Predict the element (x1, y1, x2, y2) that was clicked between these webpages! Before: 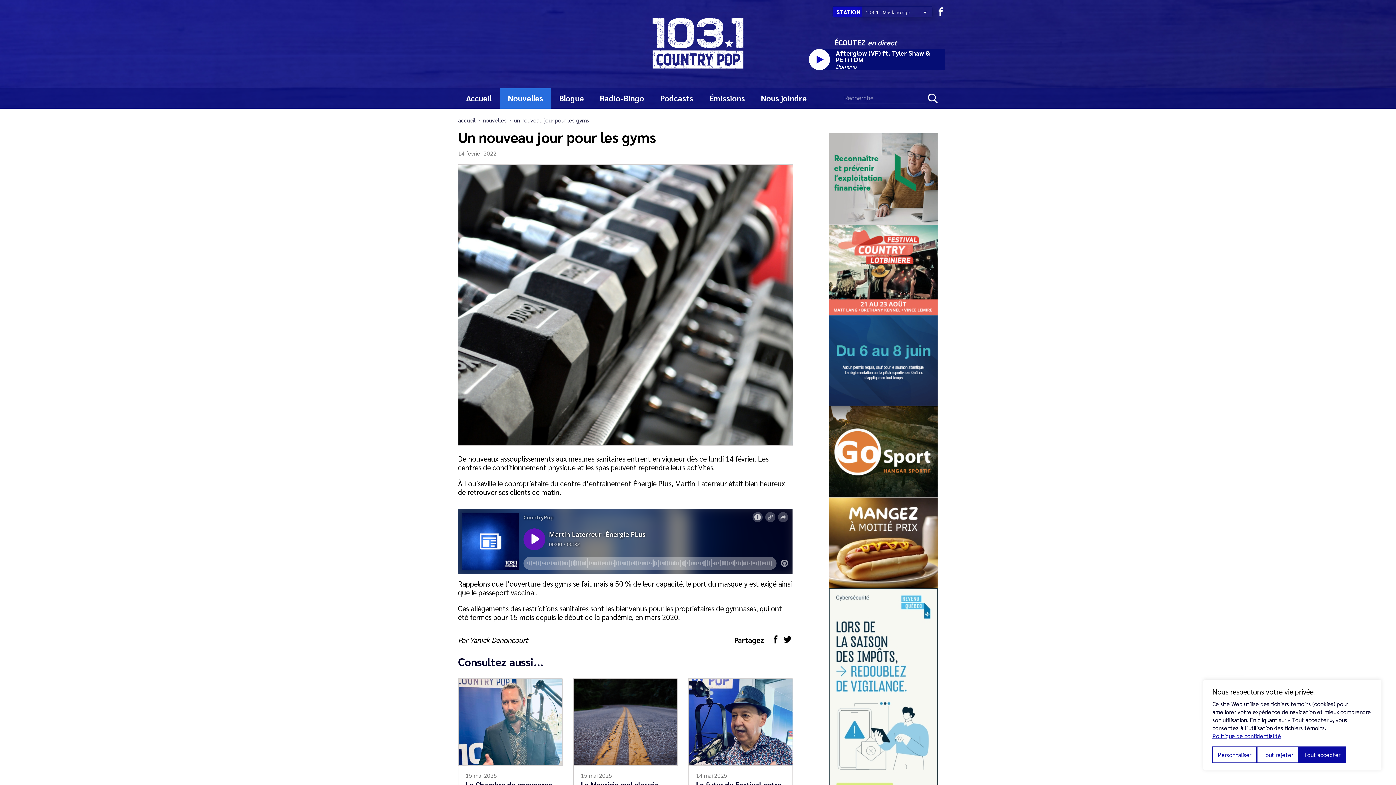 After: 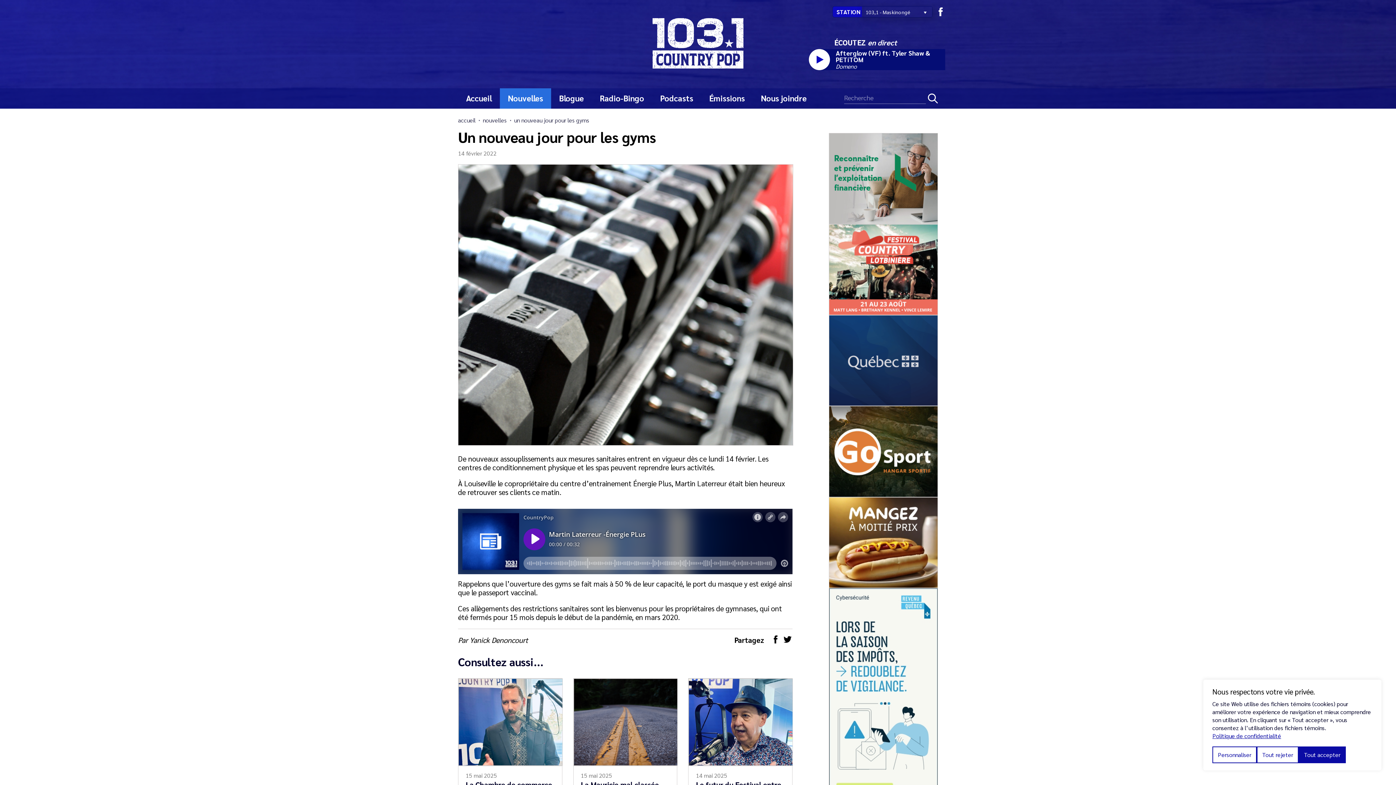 Action: bbox: (829, 315, 938, 406)